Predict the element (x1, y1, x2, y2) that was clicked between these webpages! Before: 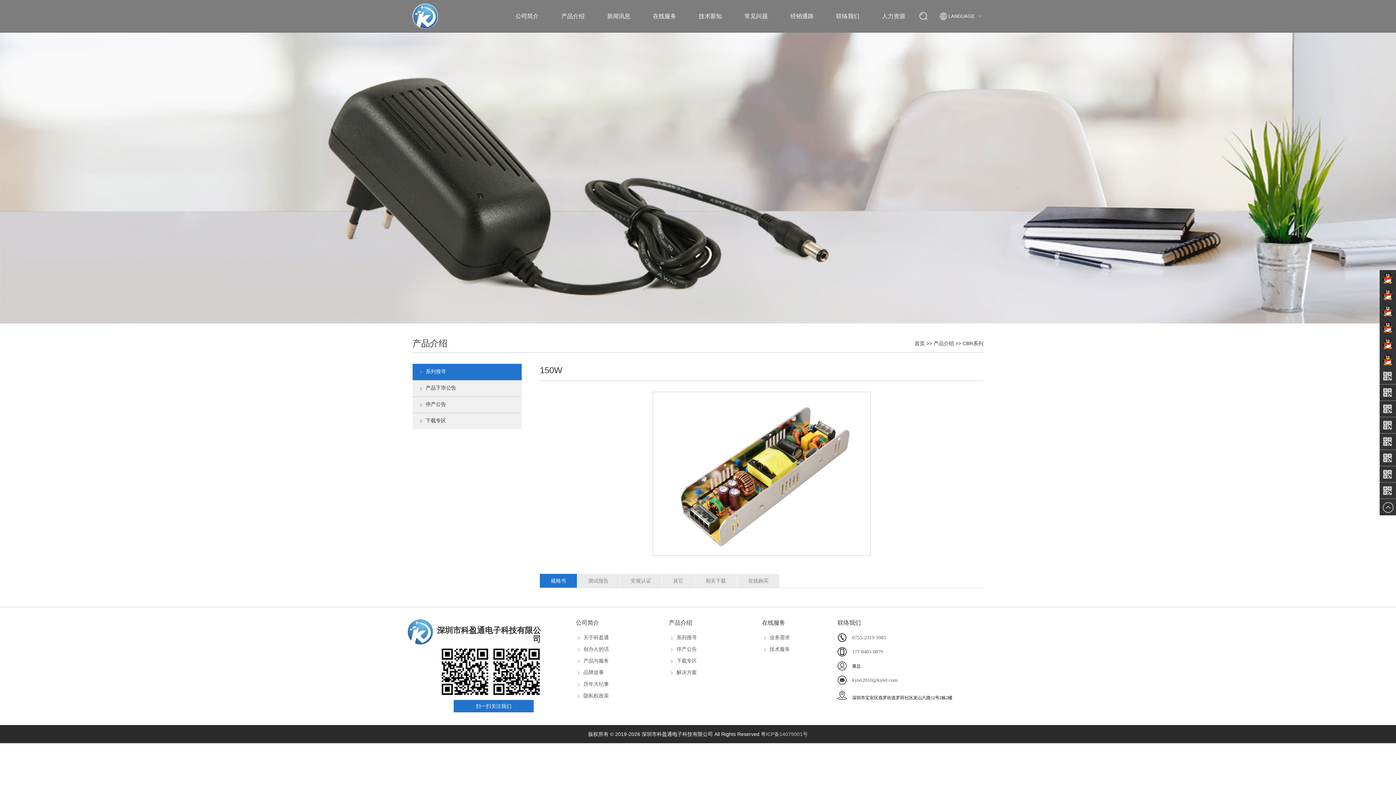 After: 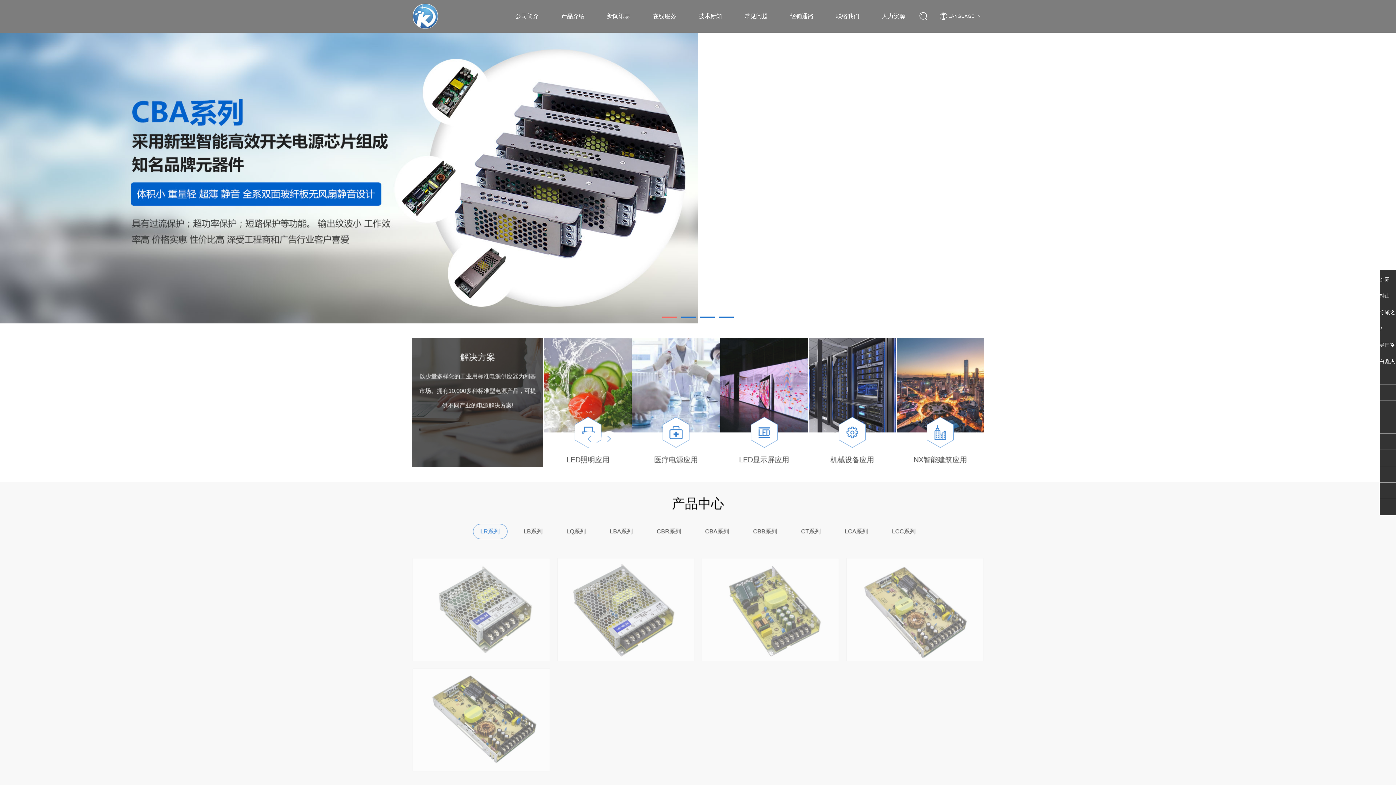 Action: bbox: (407, 0, 443, 32)